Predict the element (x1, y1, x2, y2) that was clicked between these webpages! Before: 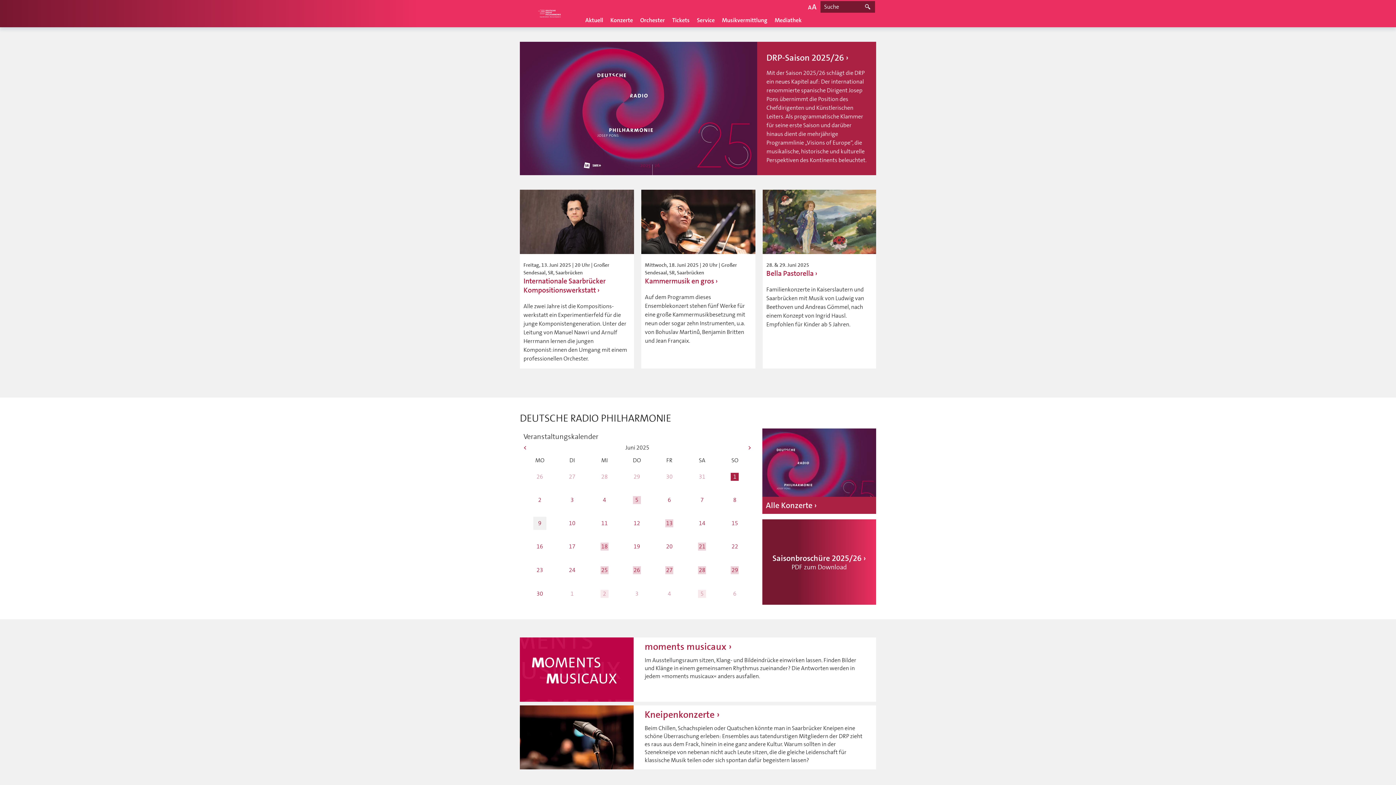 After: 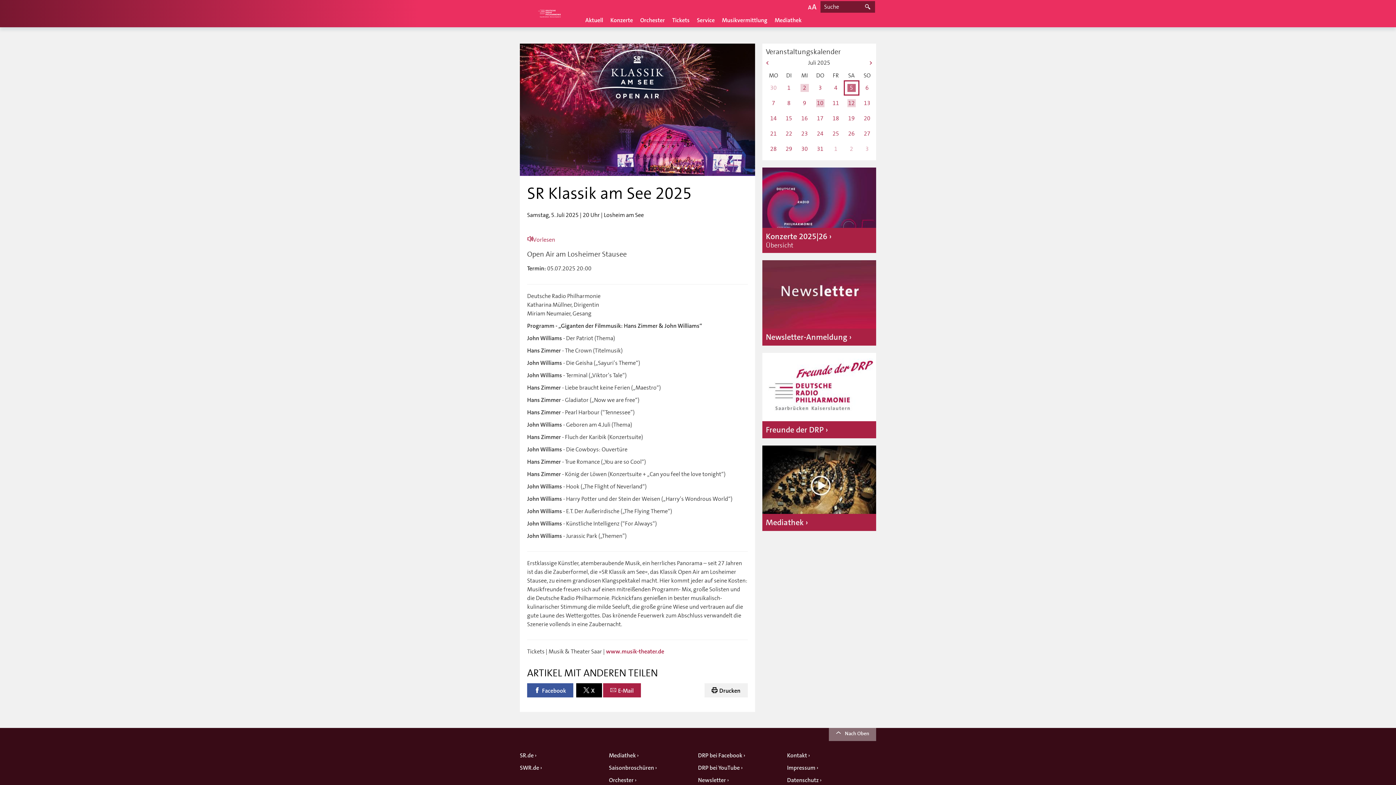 Action: bbox: (695, 587, 708, 600) label: 5